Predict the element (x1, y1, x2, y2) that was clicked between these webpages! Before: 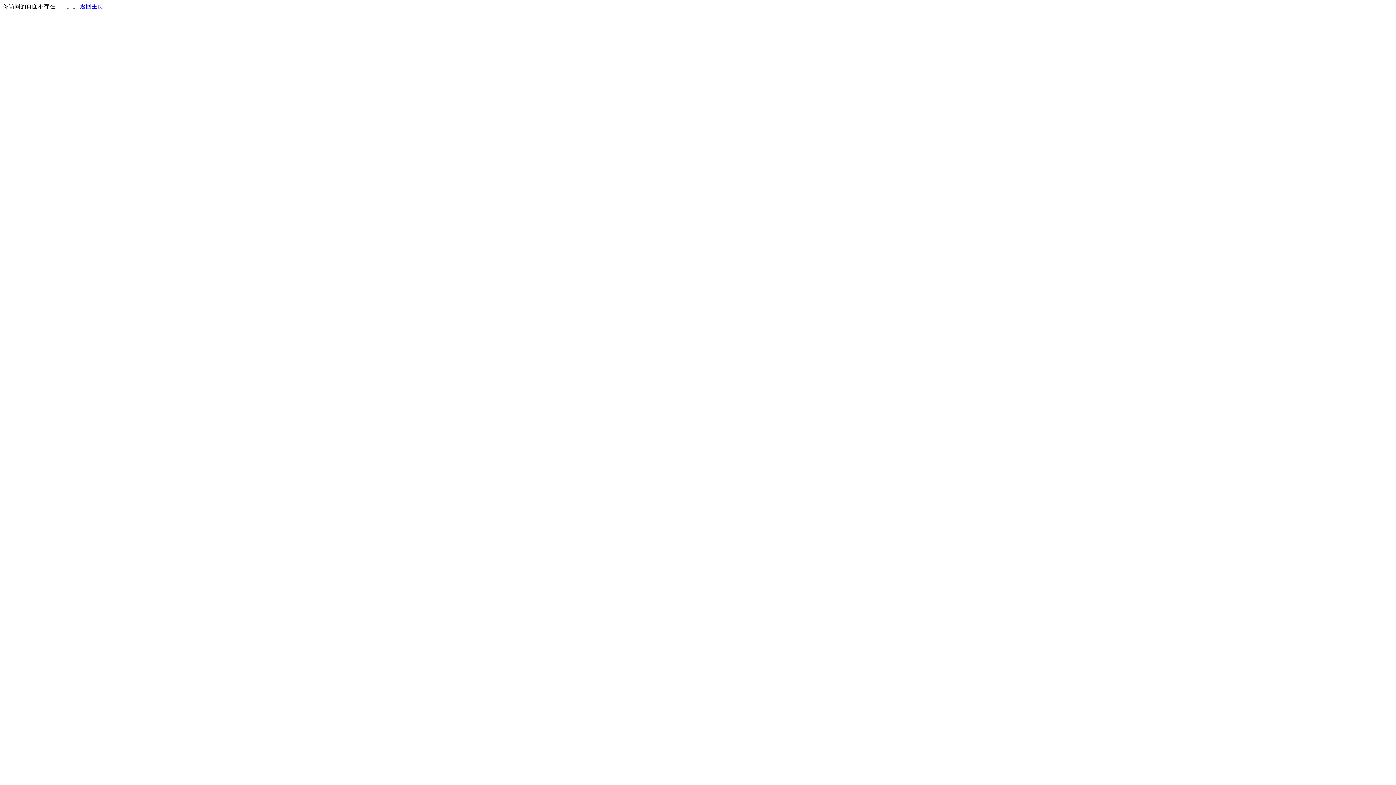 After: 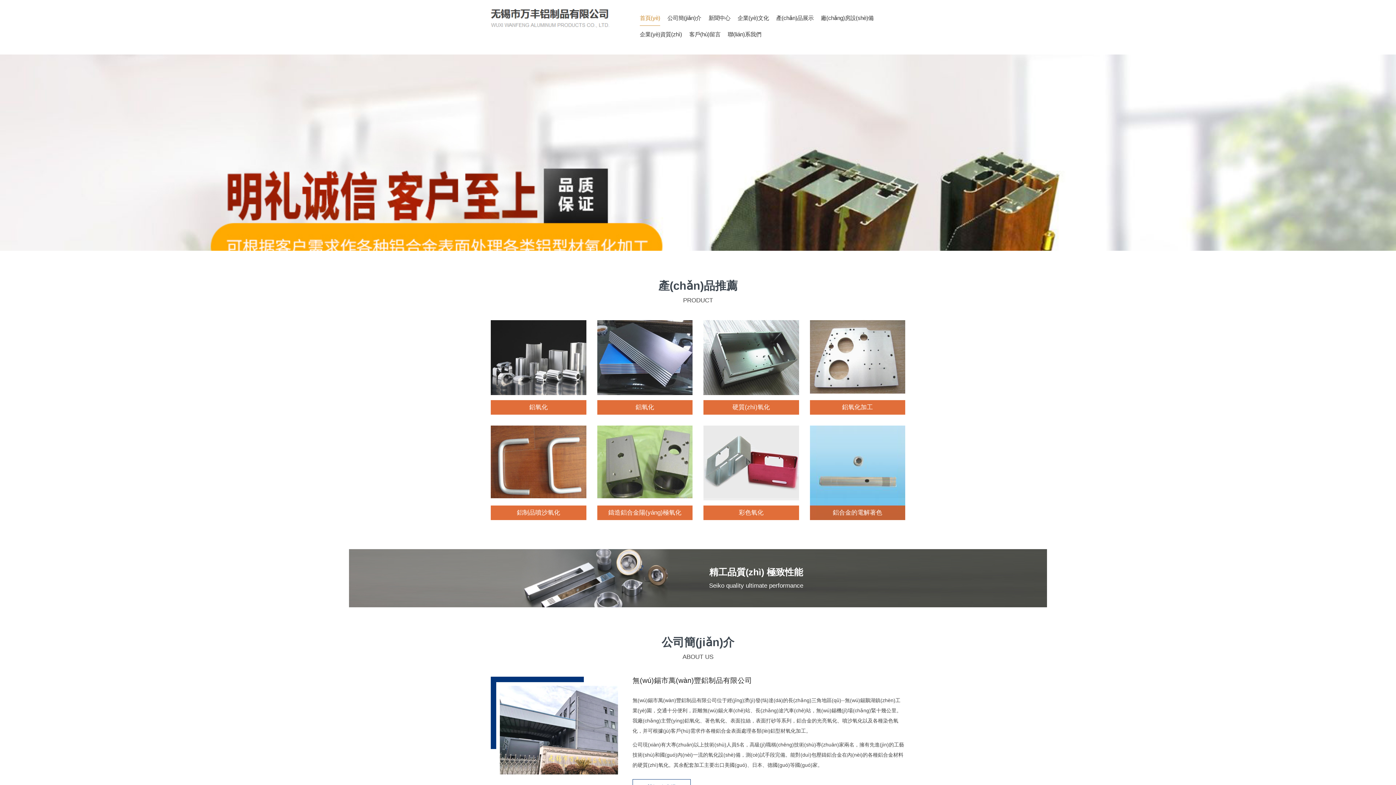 Action: bbox: (80, 3, 103, 9) label: 返回主页